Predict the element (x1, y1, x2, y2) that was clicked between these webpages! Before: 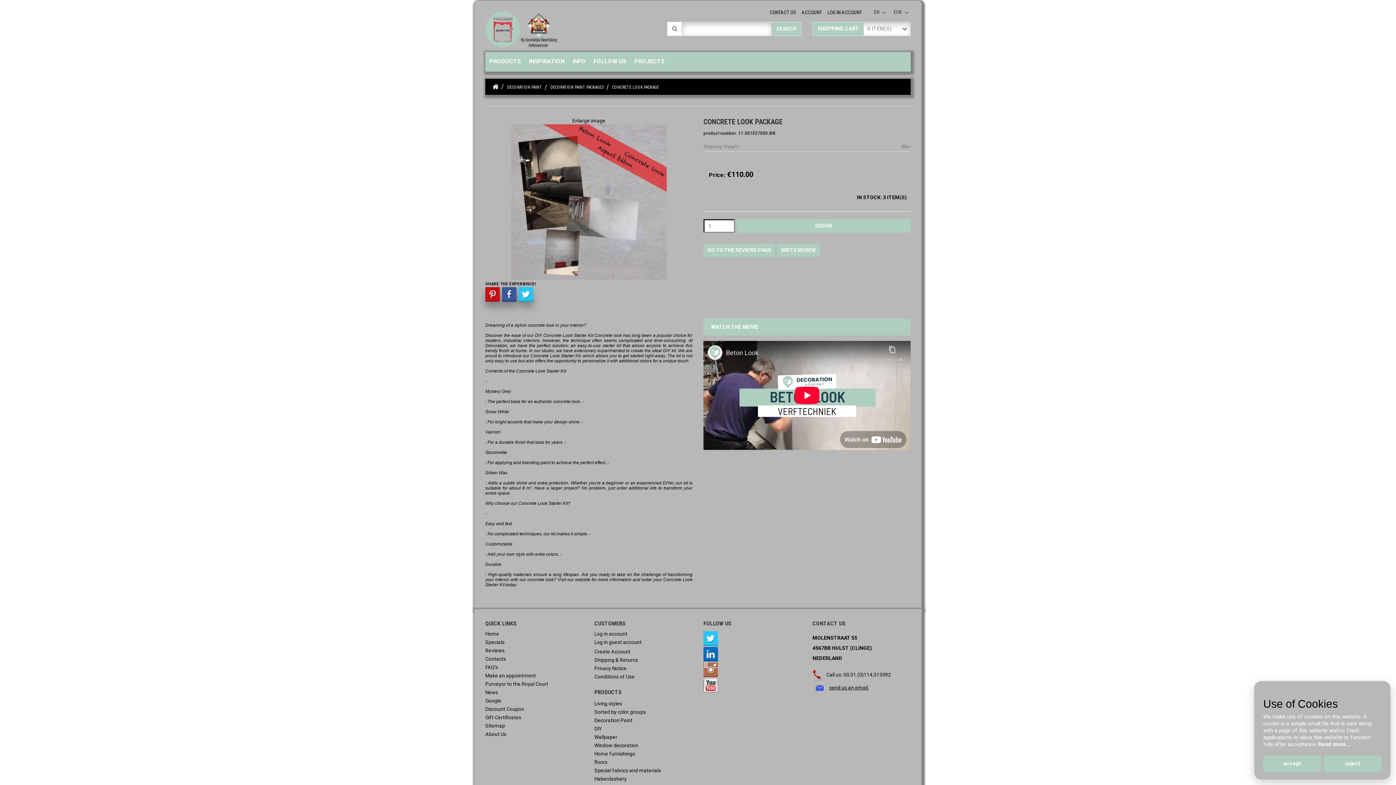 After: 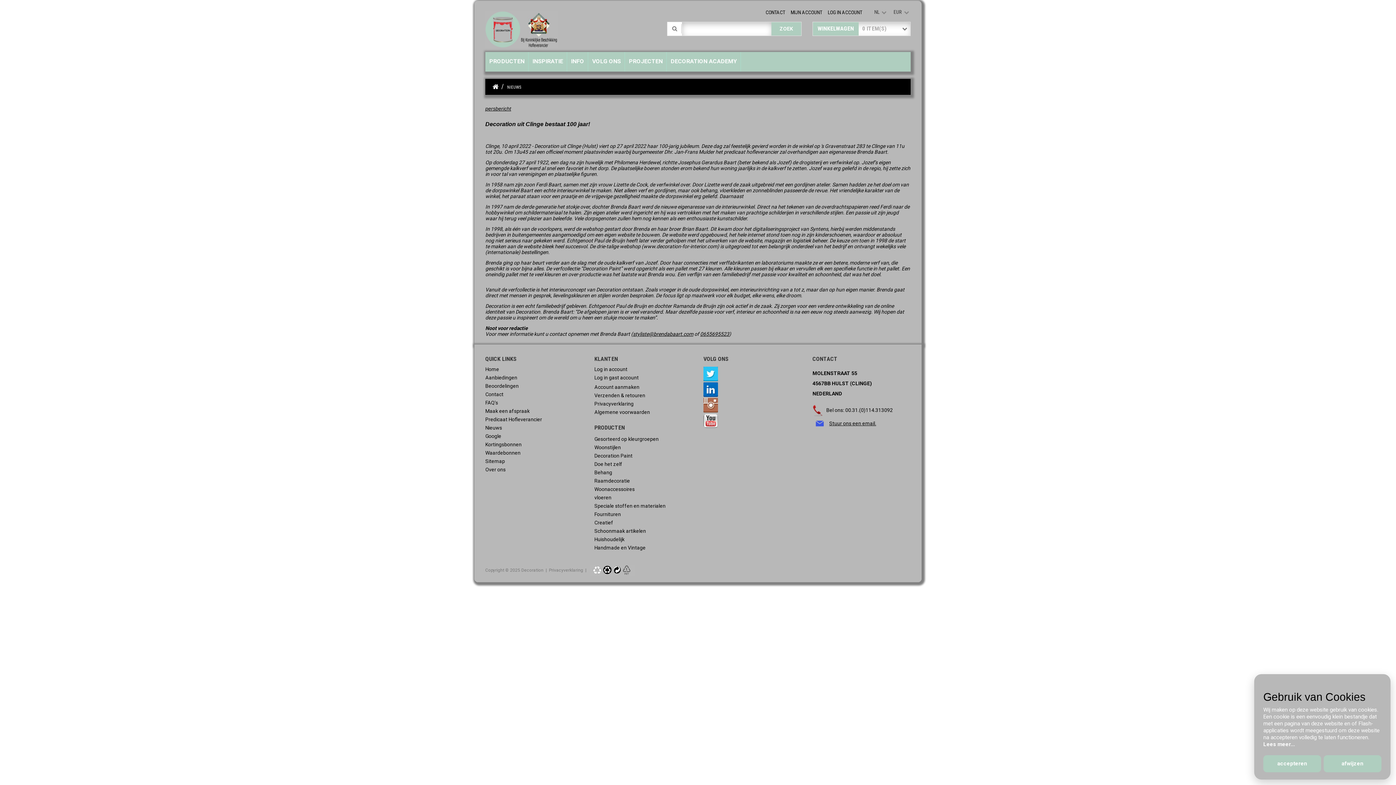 Action: bbox: (485, 689, 498, 695) label: News